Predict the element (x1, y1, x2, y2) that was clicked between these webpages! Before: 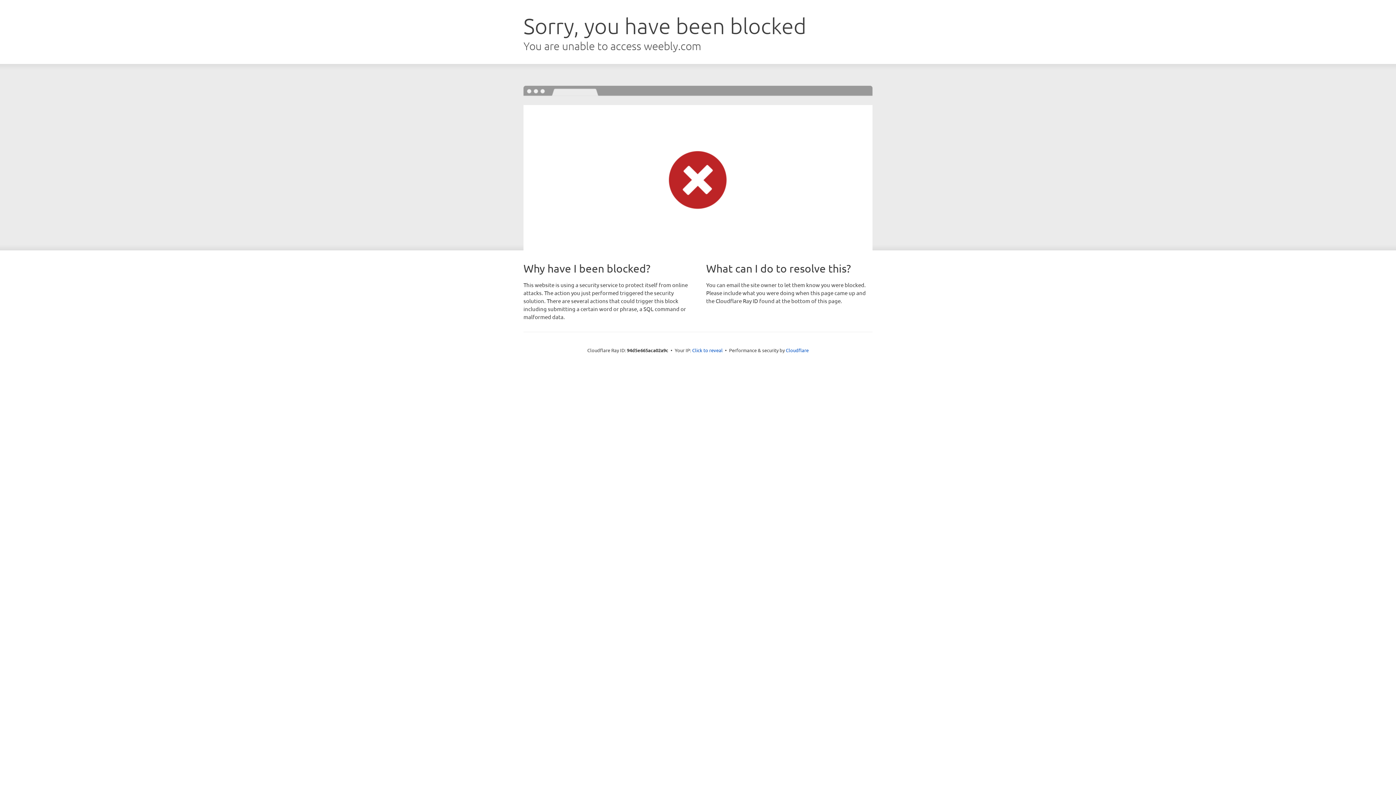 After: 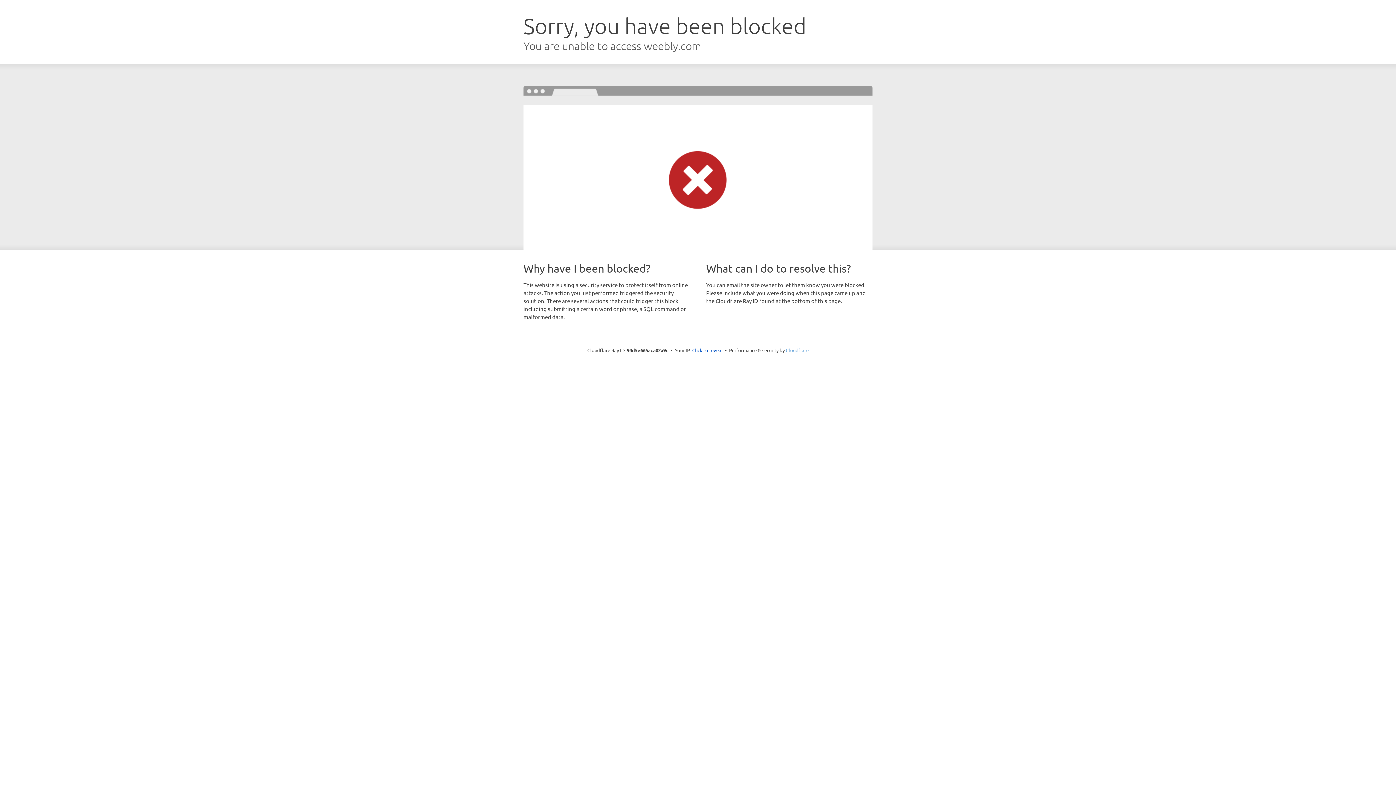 Action: label: Cloudflare bbox: (786, 347, 808, 353)